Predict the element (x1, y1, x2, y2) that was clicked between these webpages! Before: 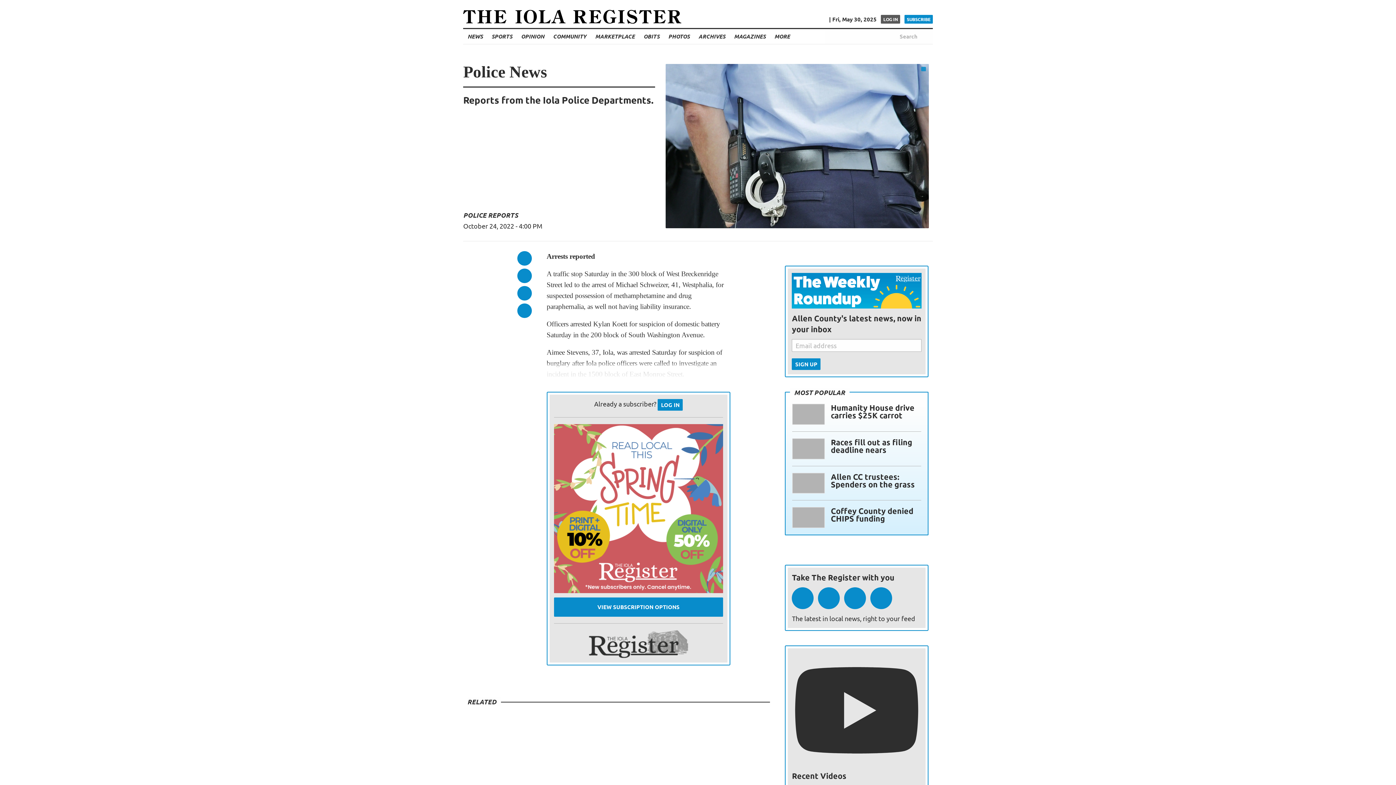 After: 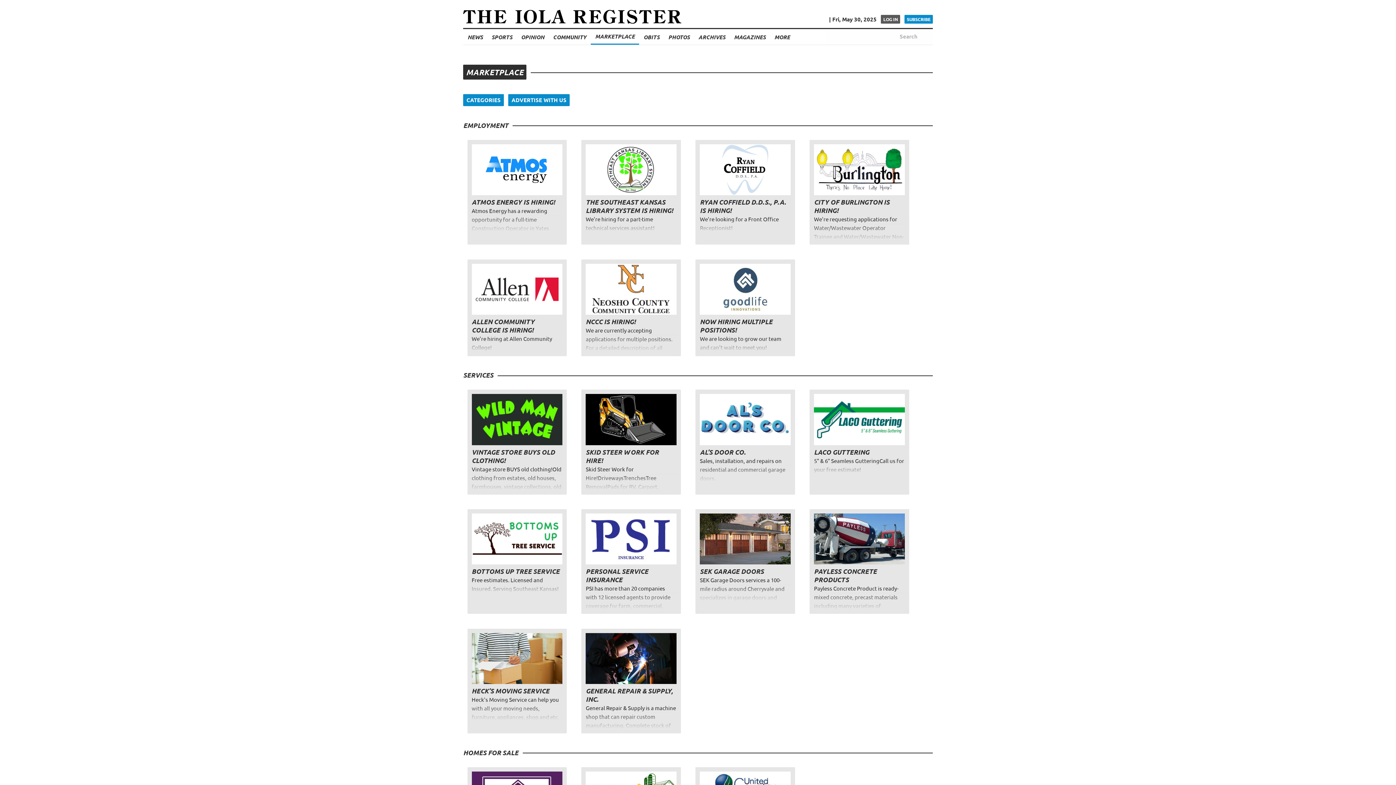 Action: bbox: (595, 29, 635, 43) label: MARKETPLACE